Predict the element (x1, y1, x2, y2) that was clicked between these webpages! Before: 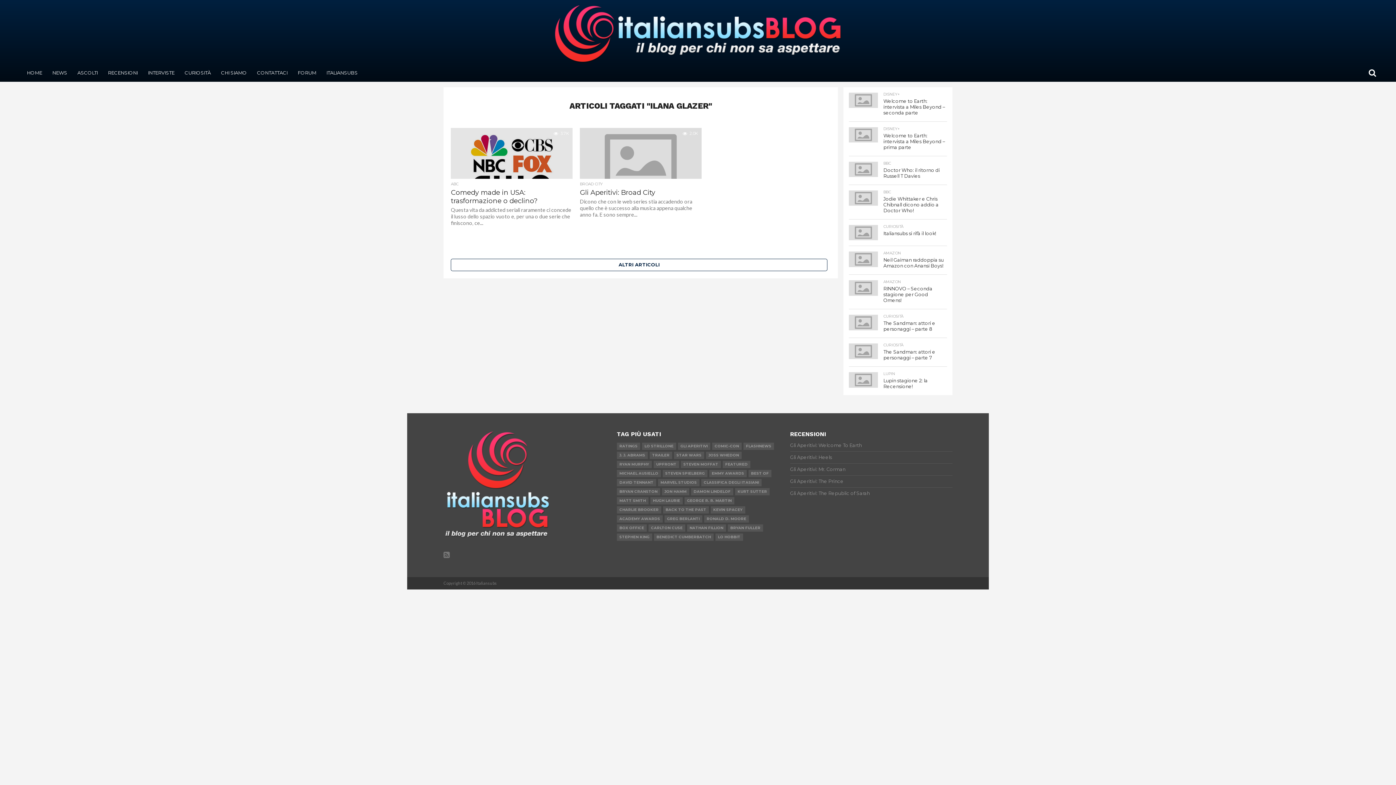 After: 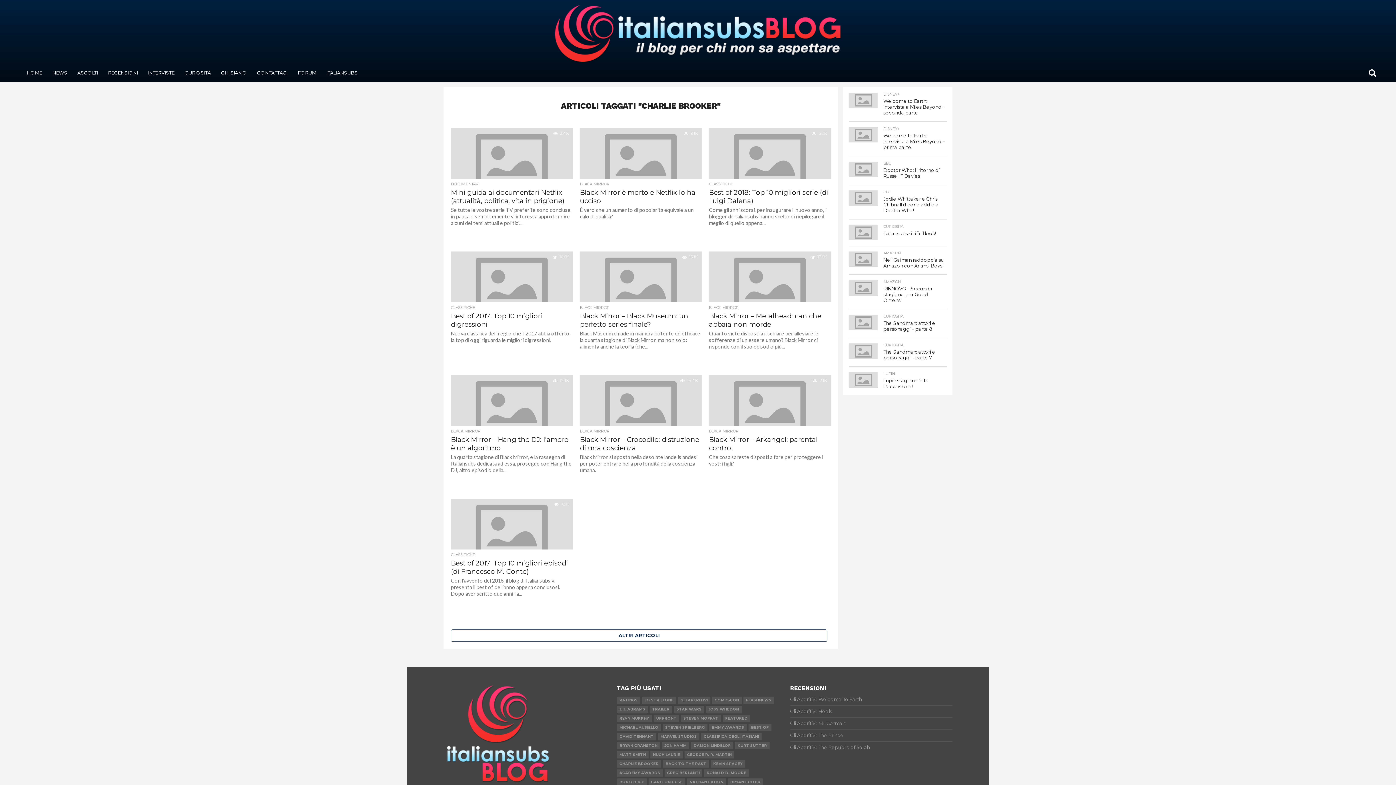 Action: bbox: (617, 506, 661, 513) label: CHARLIE BROOKER